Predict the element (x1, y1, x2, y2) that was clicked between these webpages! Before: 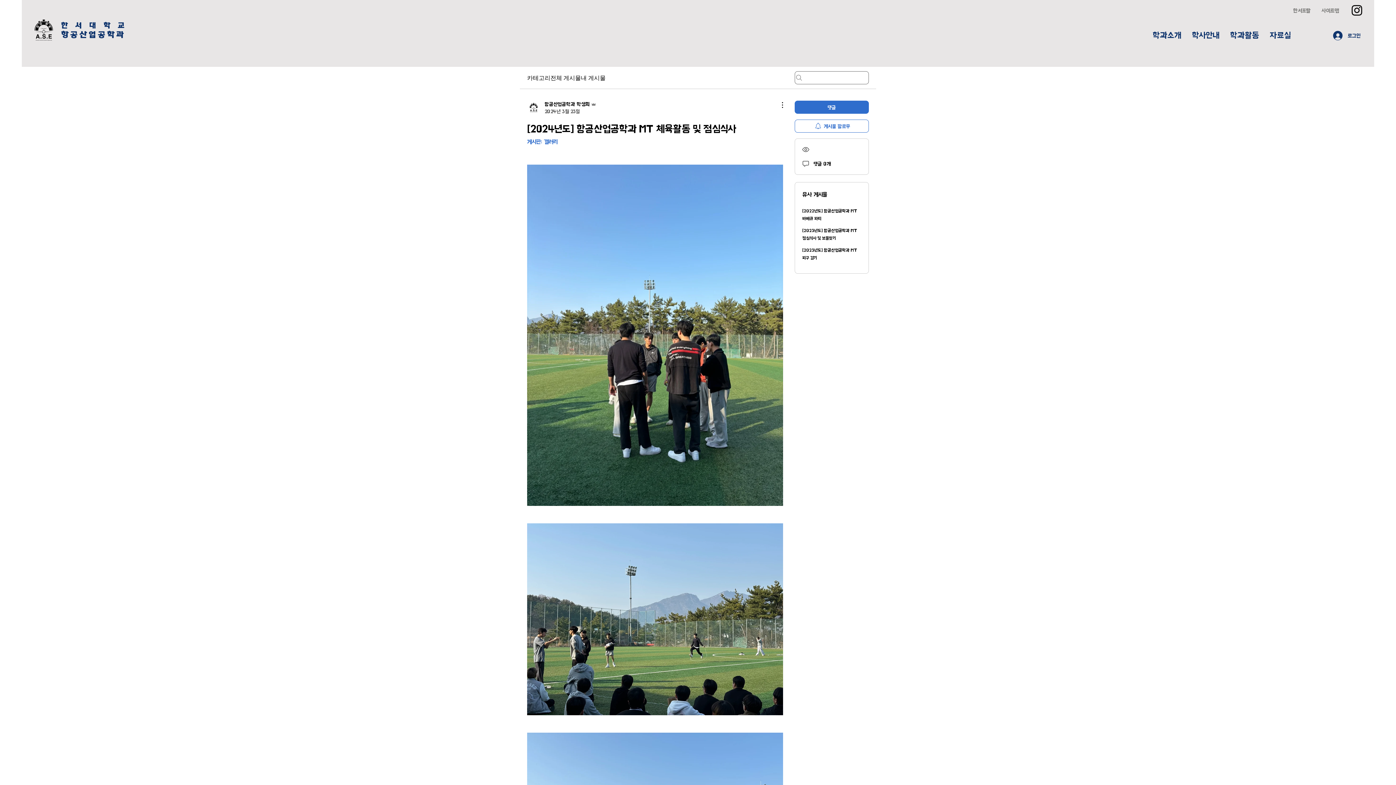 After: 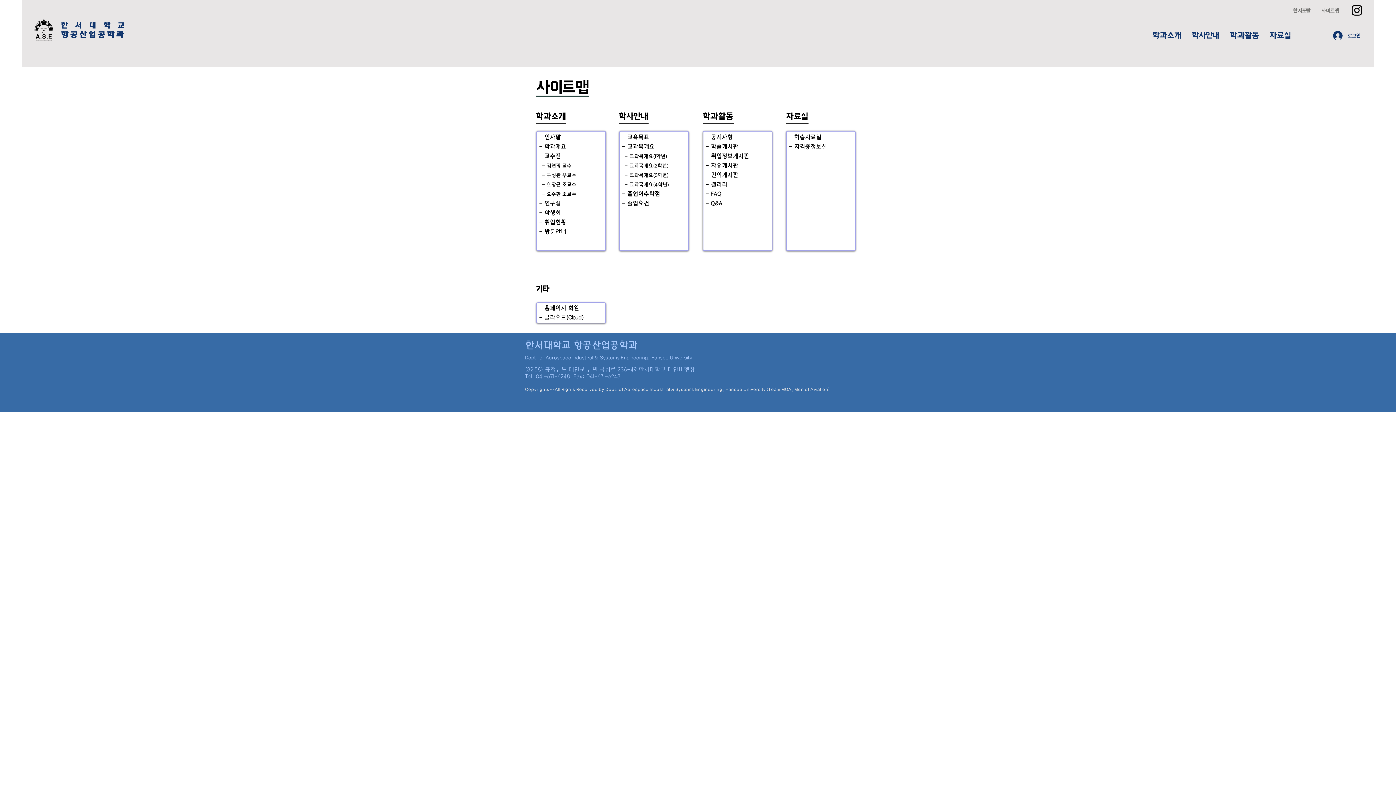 Action: label: ​사이트맵 bbox: (1321, 7, 1339, 13)